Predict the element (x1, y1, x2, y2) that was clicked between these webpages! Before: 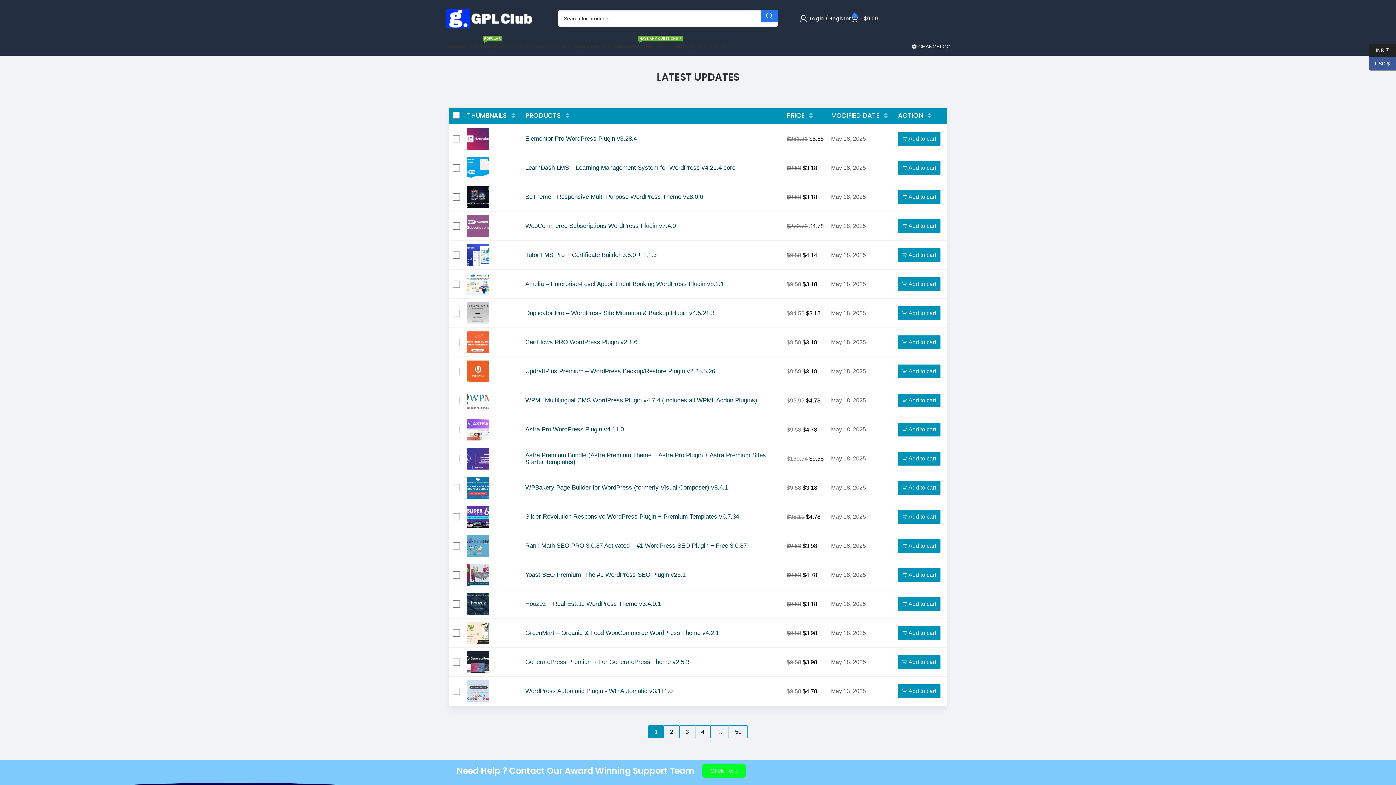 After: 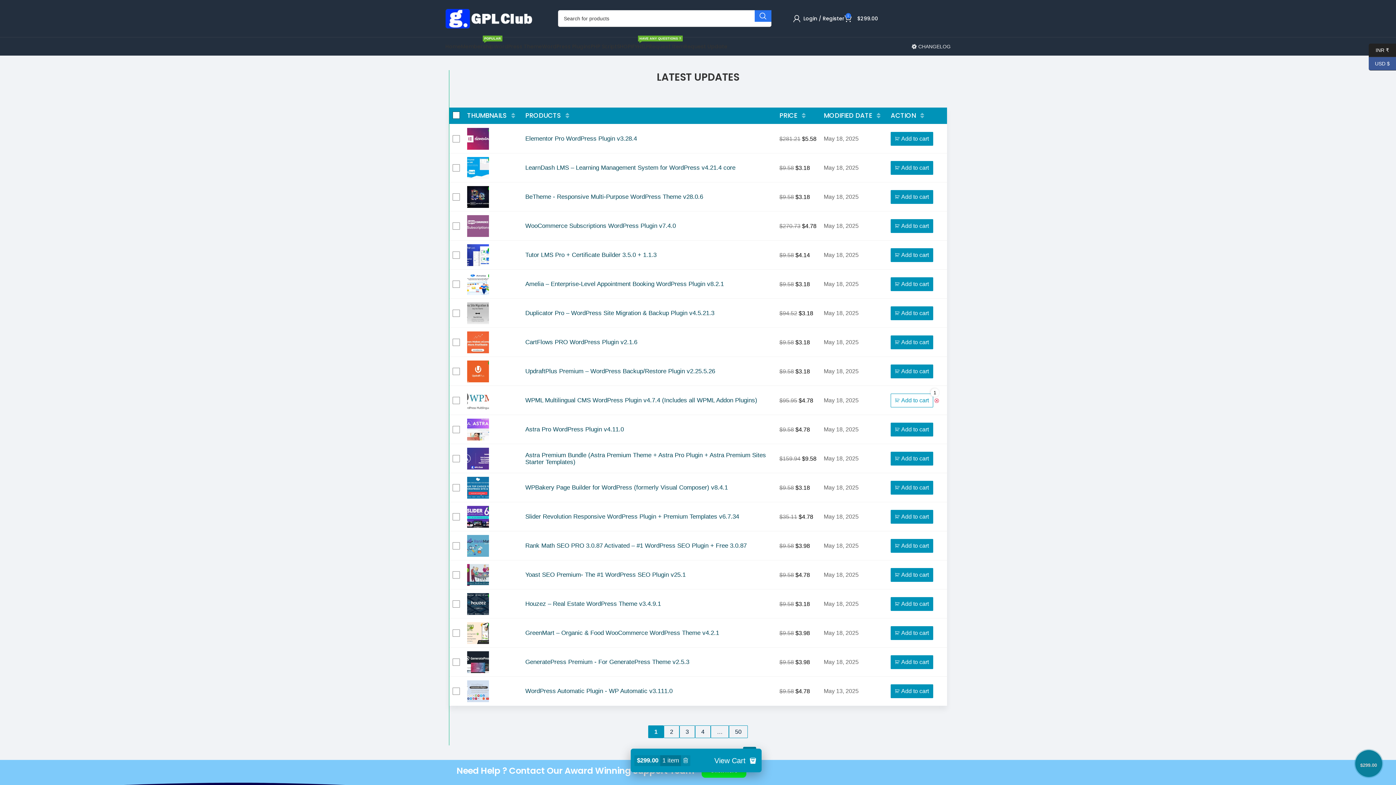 Action: label: Add to cart bbox: (898, 393, 940, 407)